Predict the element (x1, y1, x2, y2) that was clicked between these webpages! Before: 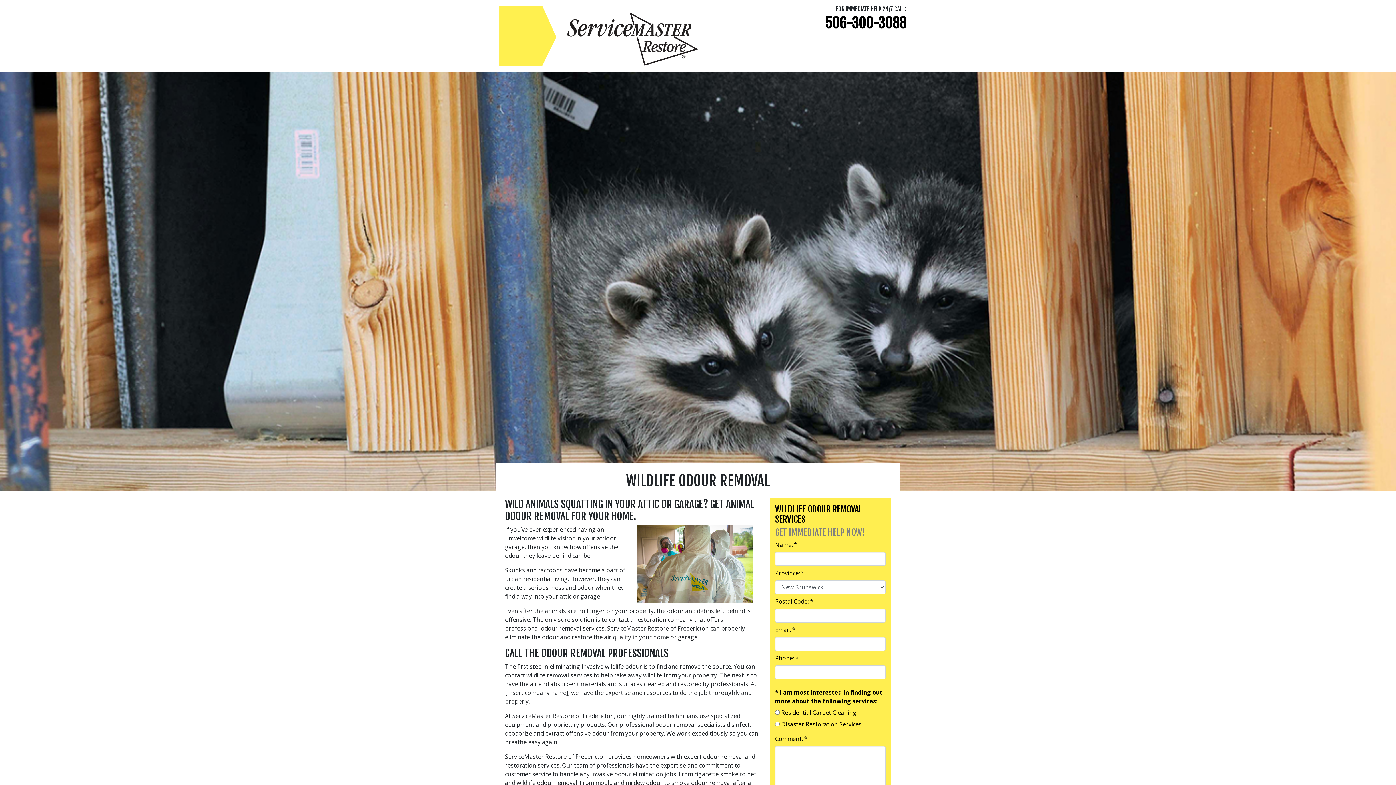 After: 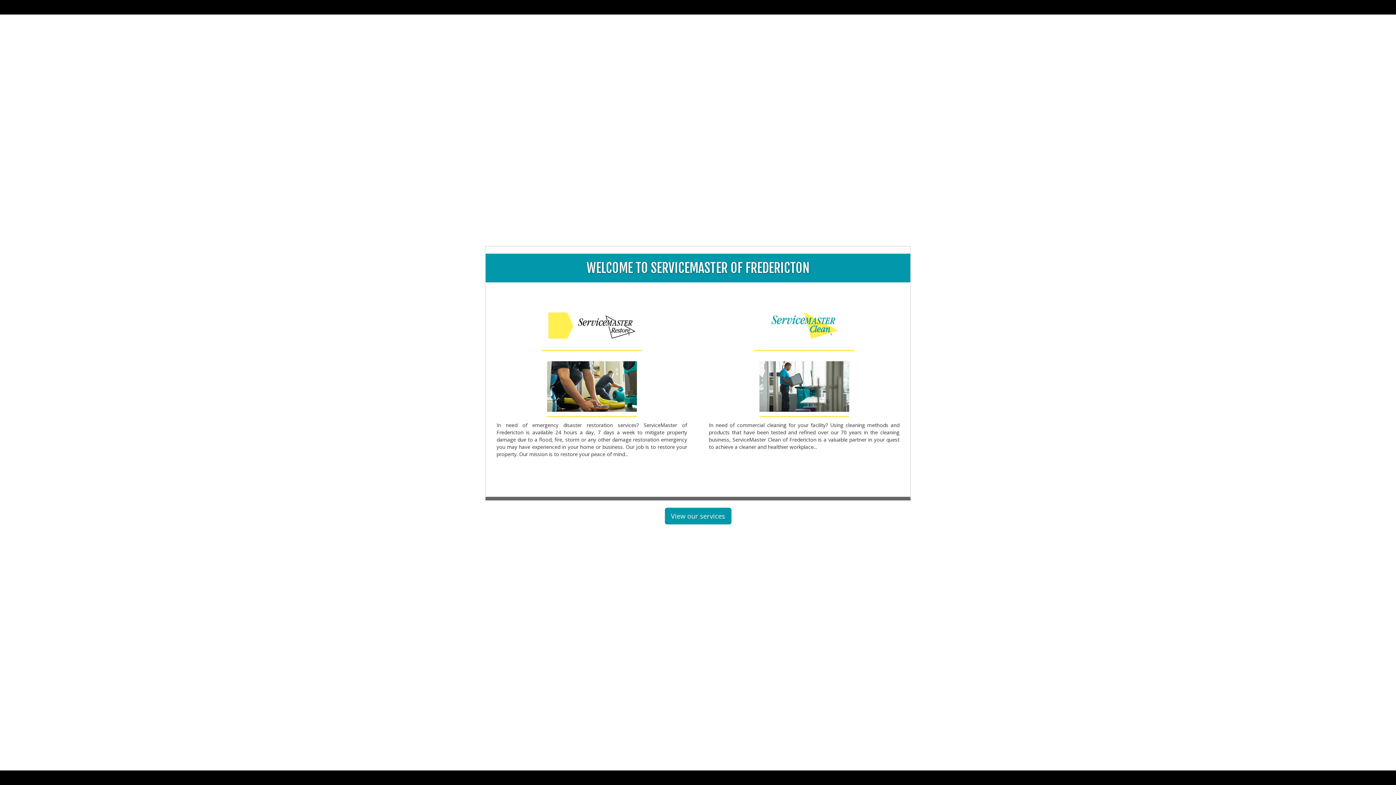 Action: bbox: (499, 5, 698, 65)